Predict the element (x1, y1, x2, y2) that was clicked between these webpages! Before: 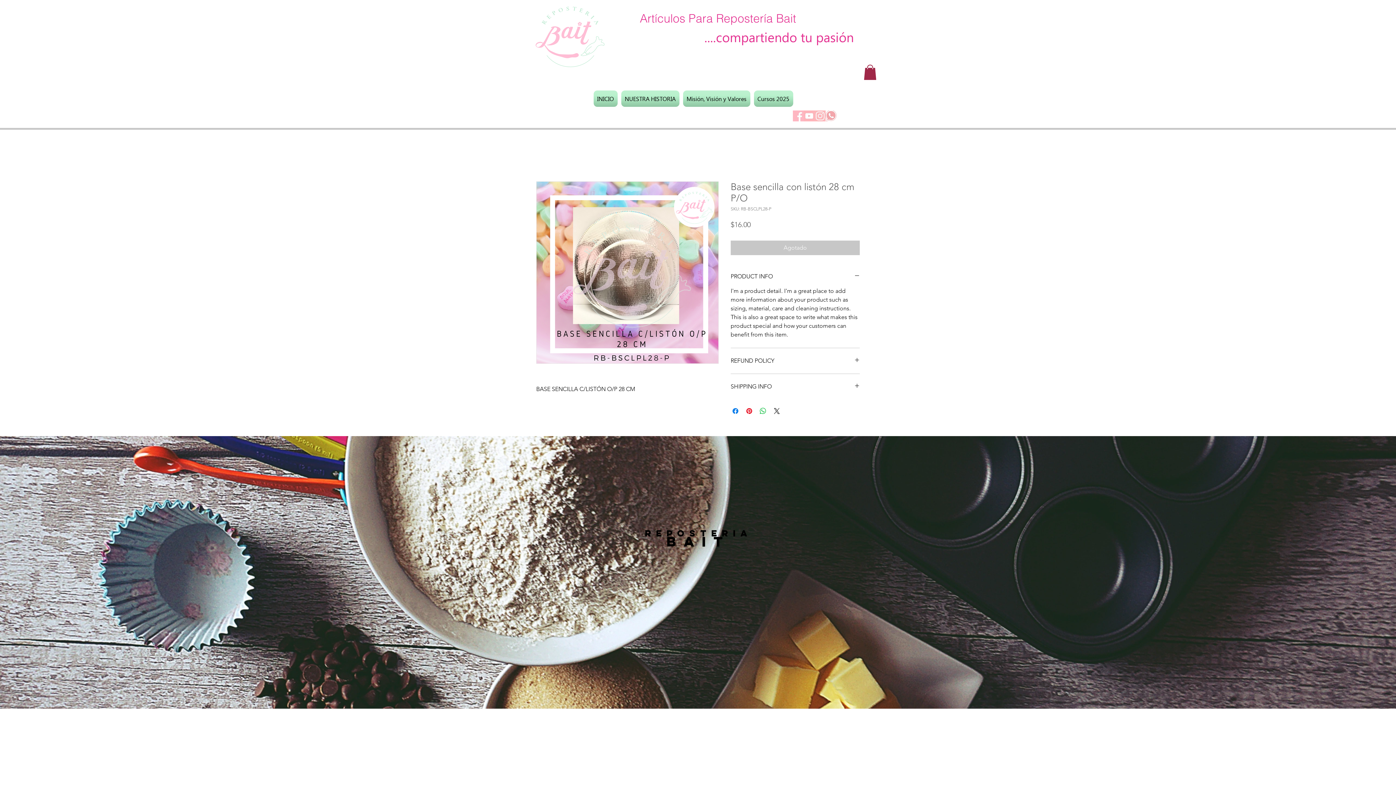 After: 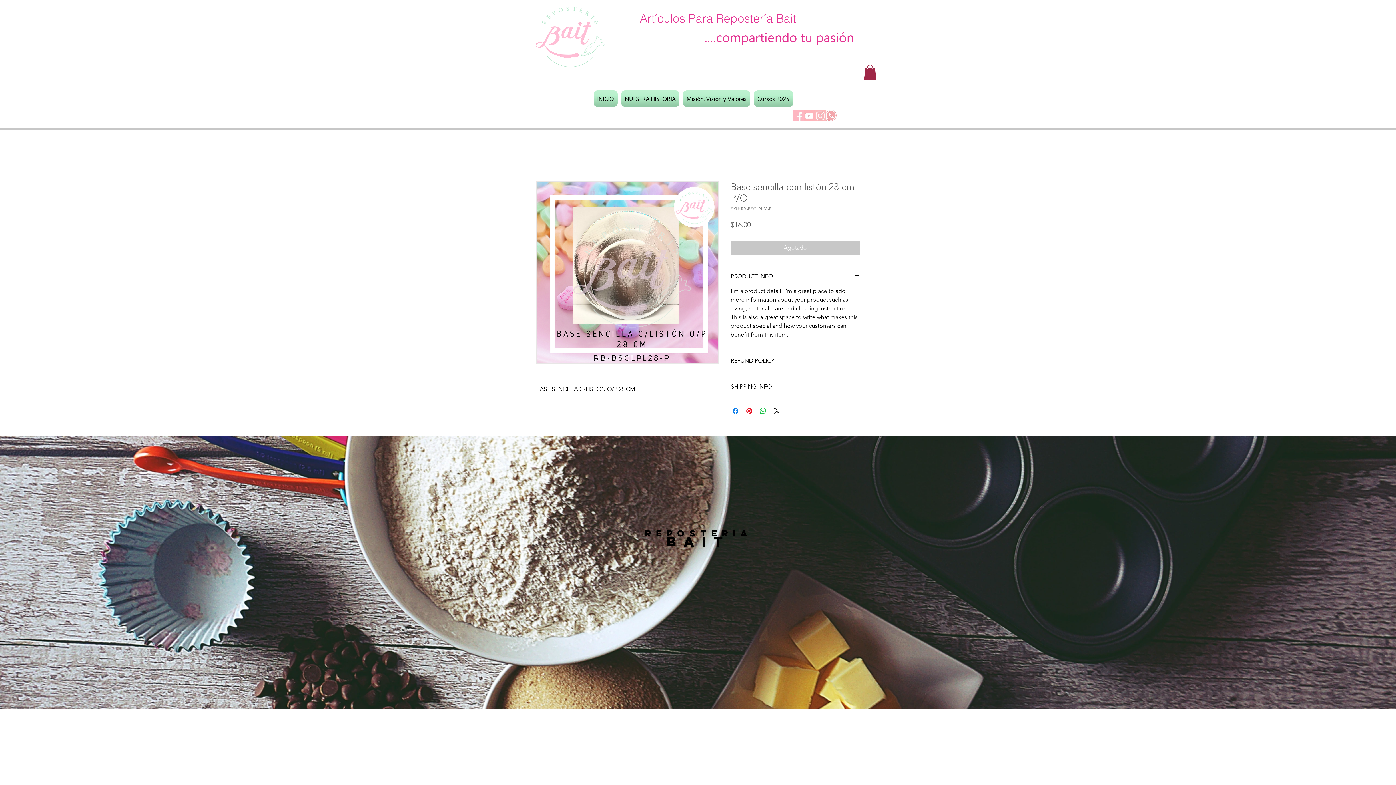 Action: bbox: (793, 110, 804, 121) label: Icono